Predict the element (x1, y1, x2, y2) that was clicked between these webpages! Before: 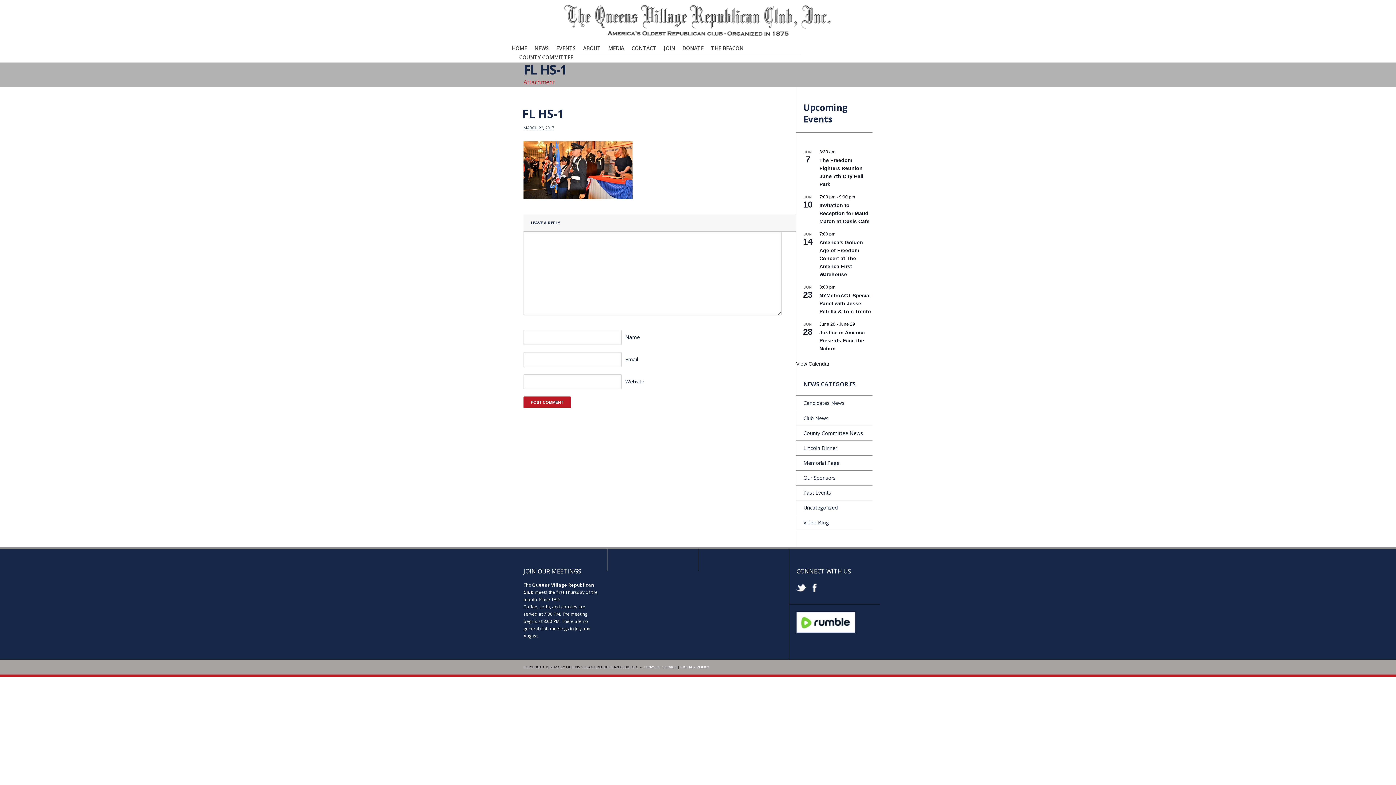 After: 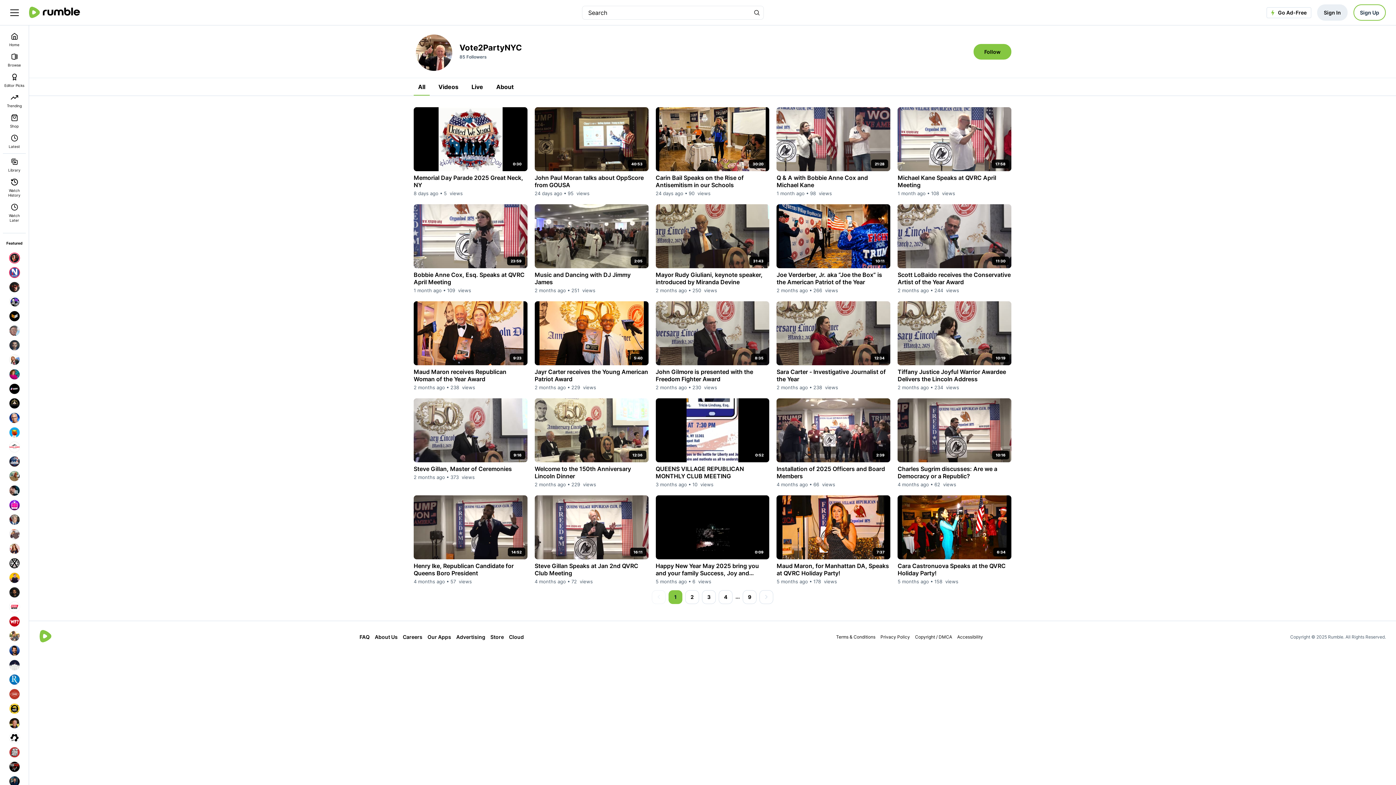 Action: bbox: (796, 628, 855, 634)